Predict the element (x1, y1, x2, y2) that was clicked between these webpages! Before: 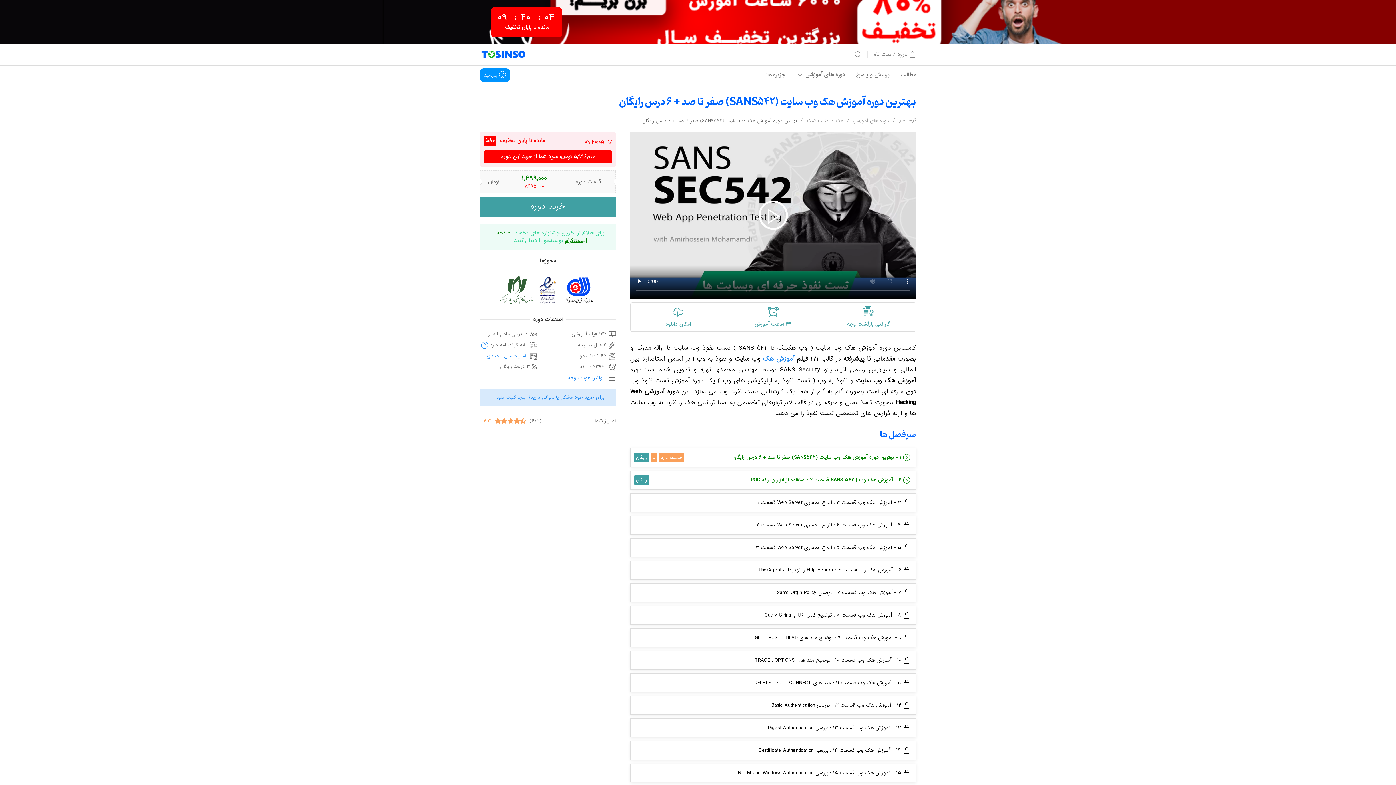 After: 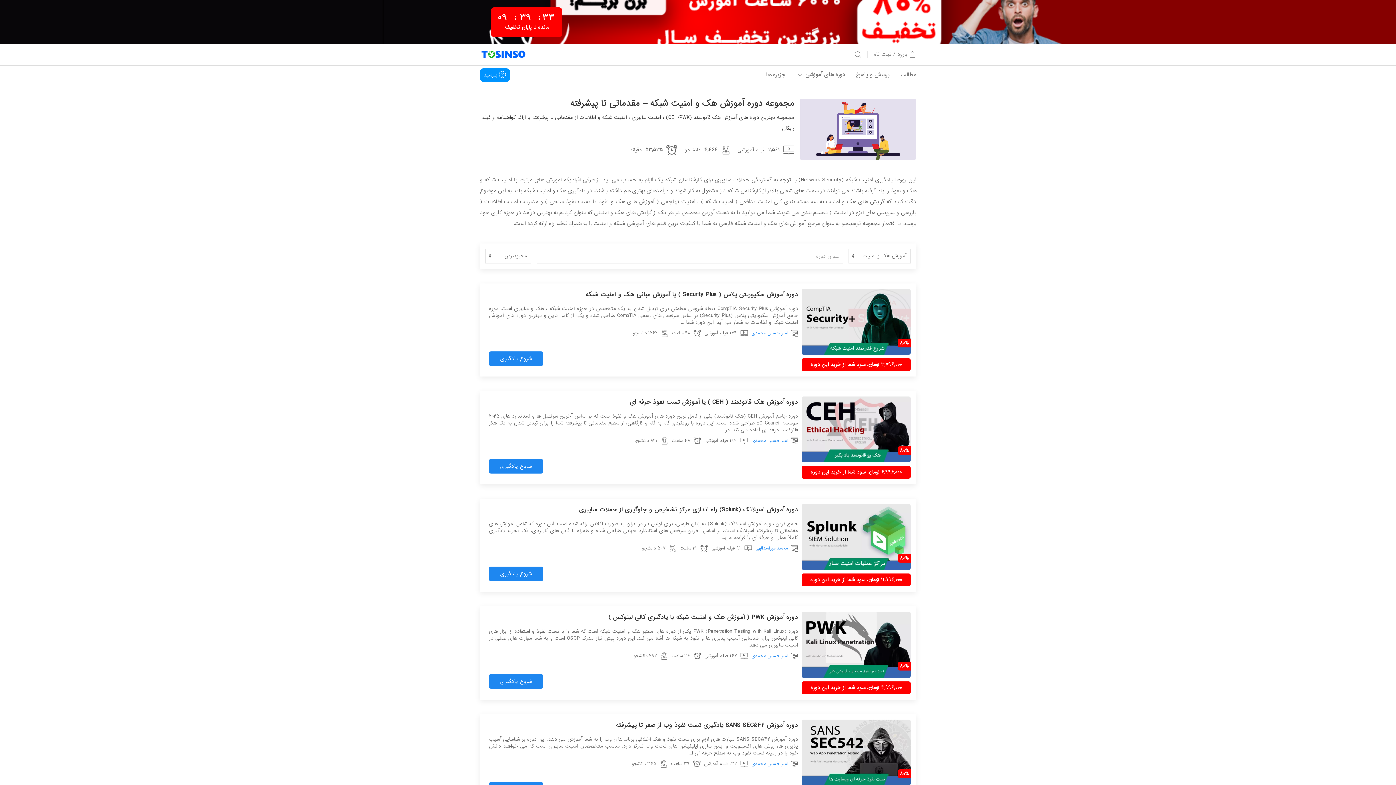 Action: bbox: (806, 117, 843, 124) label: هک و امنیت شبکه